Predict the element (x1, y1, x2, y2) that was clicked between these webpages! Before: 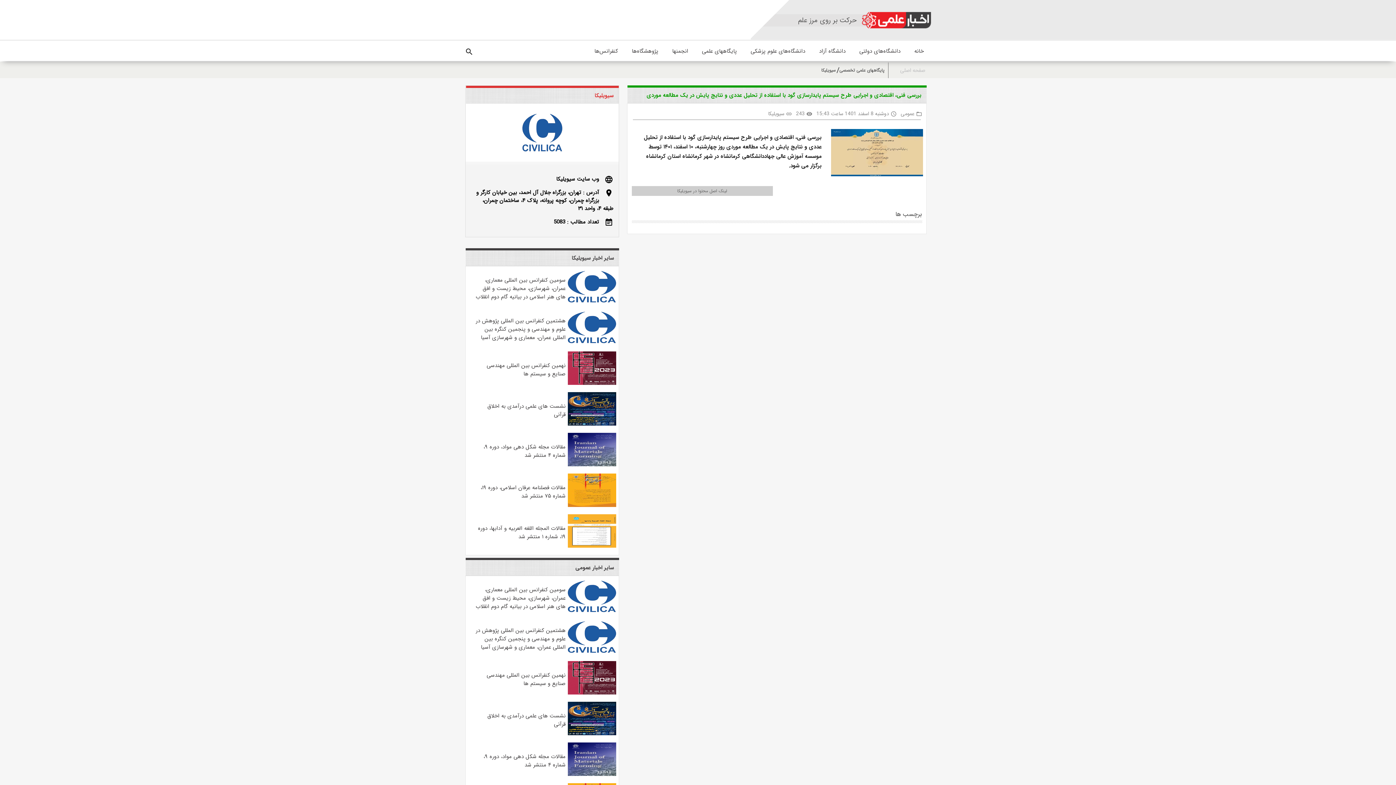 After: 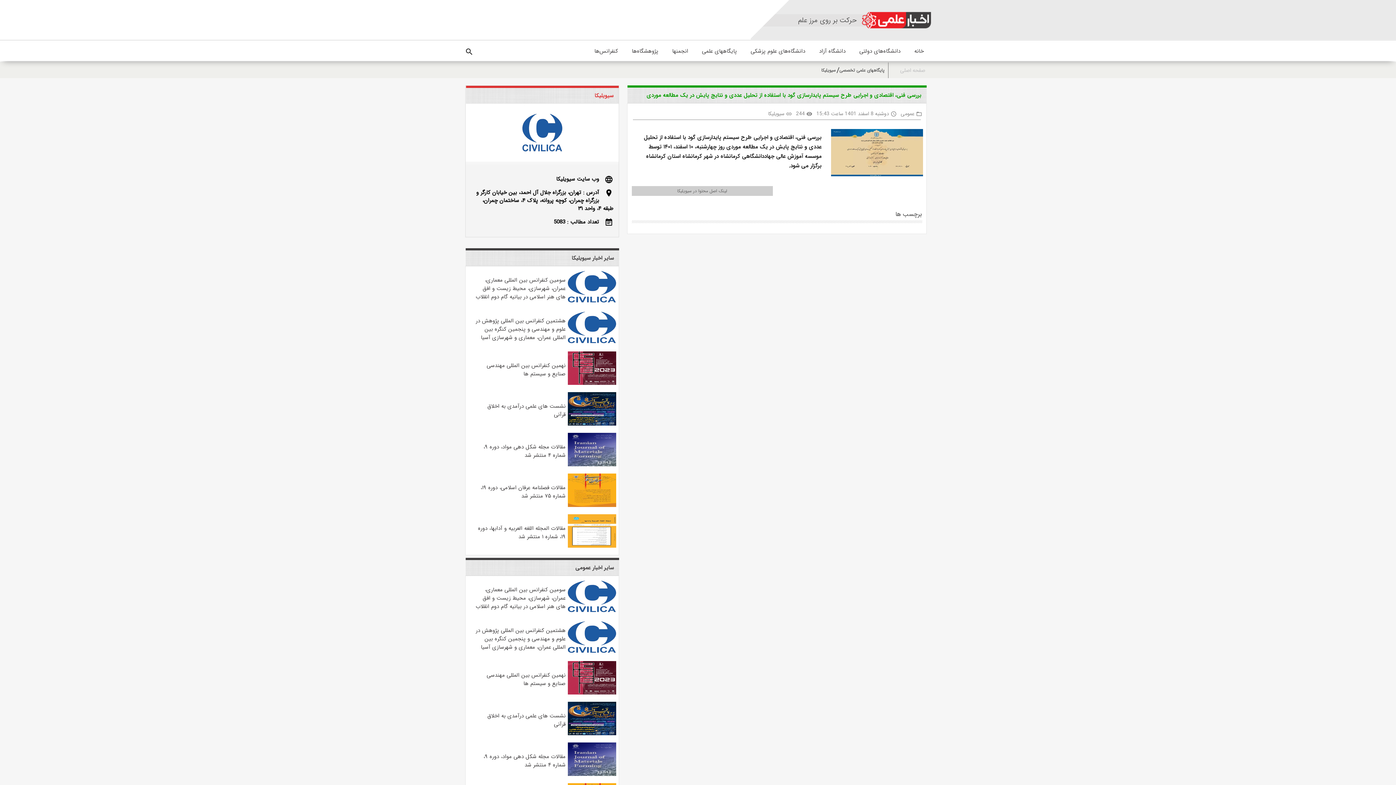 Action: bbox: (825, 129, 923, 178)